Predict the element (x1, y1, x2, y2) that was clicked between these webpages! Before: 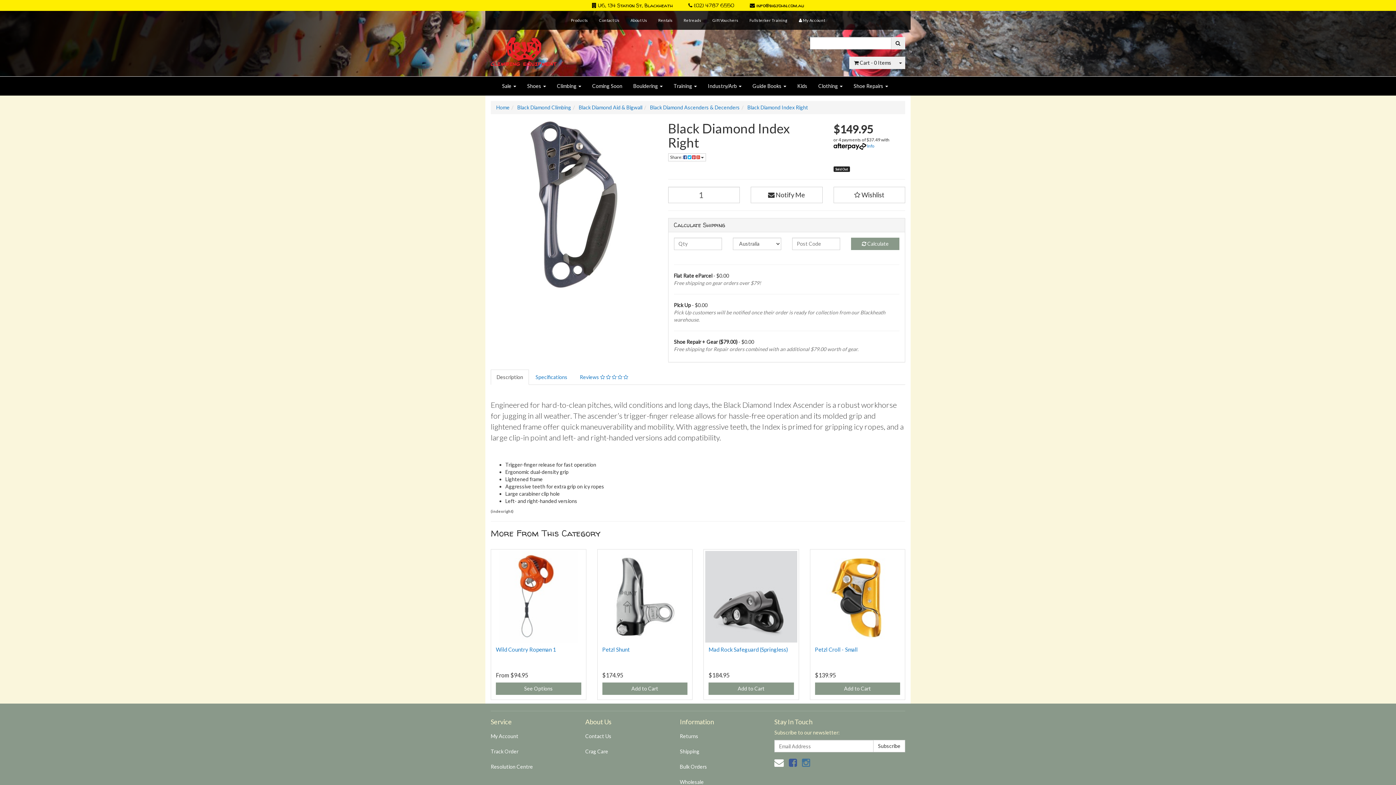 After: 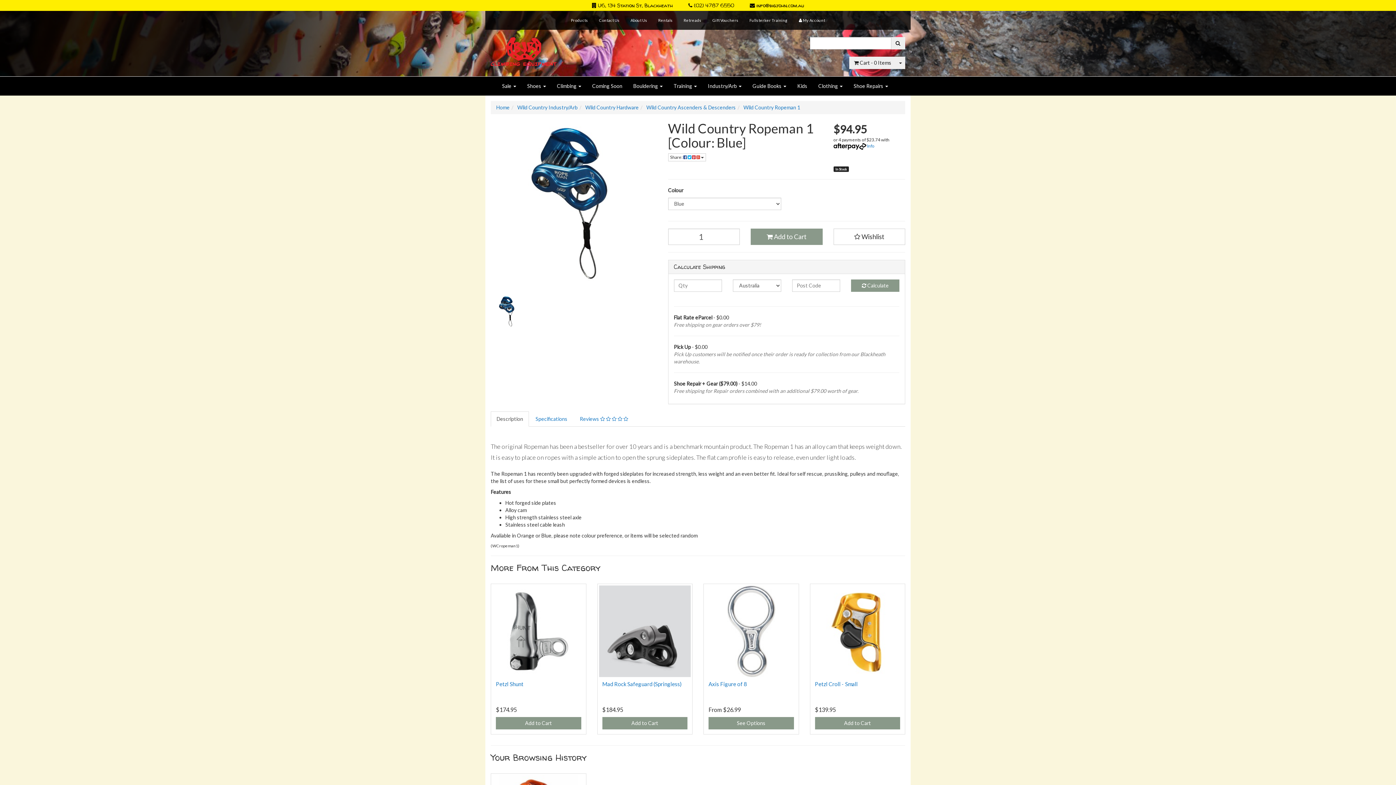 Action: bbox: (496, 646, 556, 653) label: Wild Country Ropeman 1